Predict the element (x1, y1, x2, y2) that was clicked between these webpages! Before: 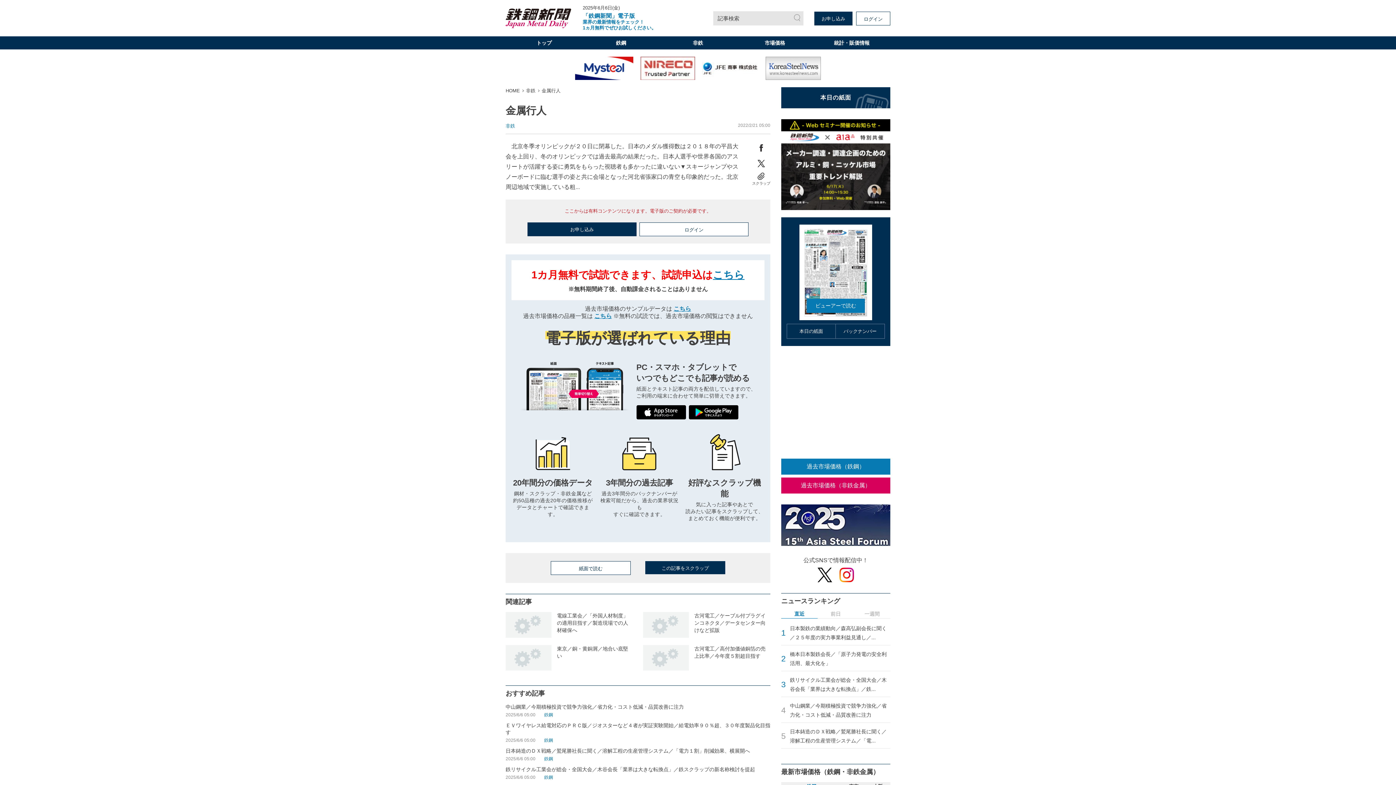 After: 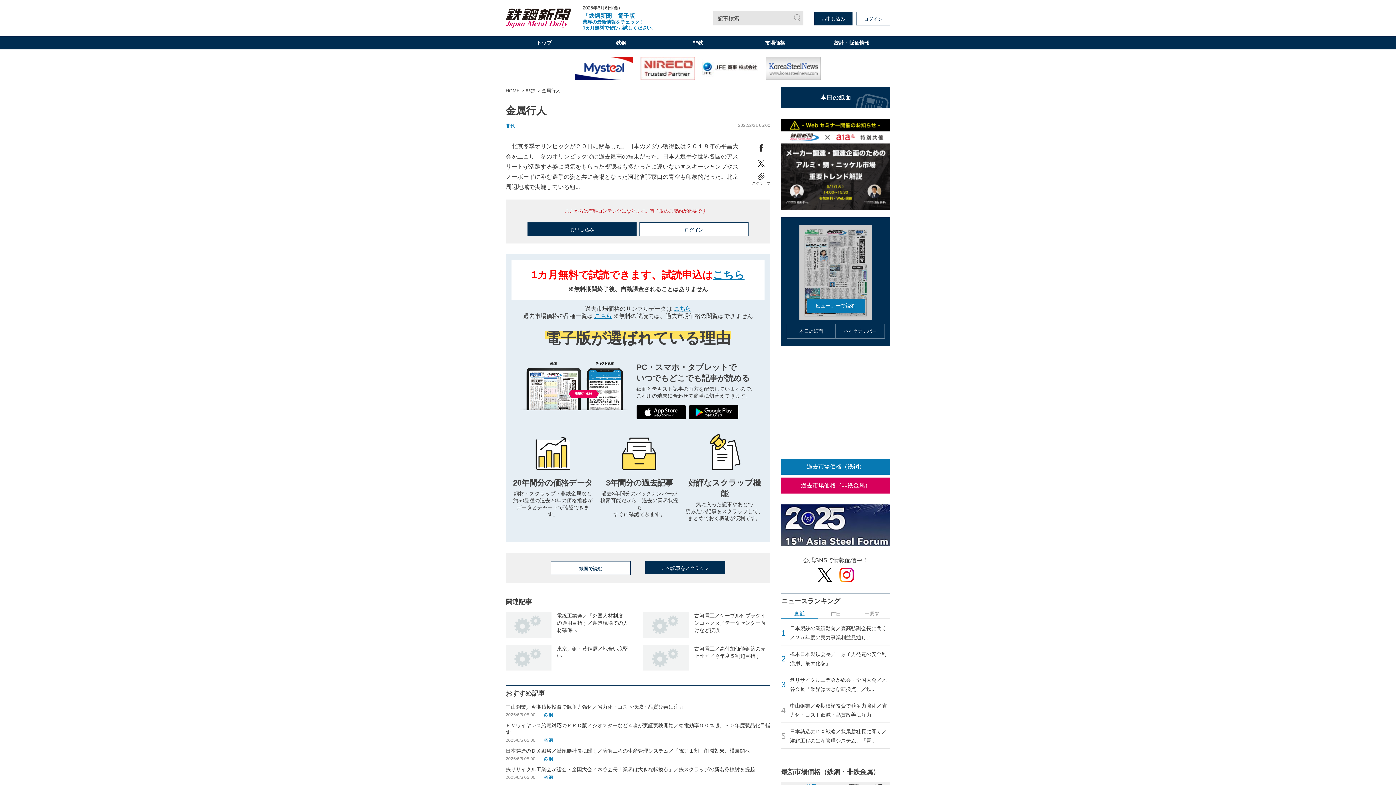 Action: bbox: (799, 224, 872, 320)